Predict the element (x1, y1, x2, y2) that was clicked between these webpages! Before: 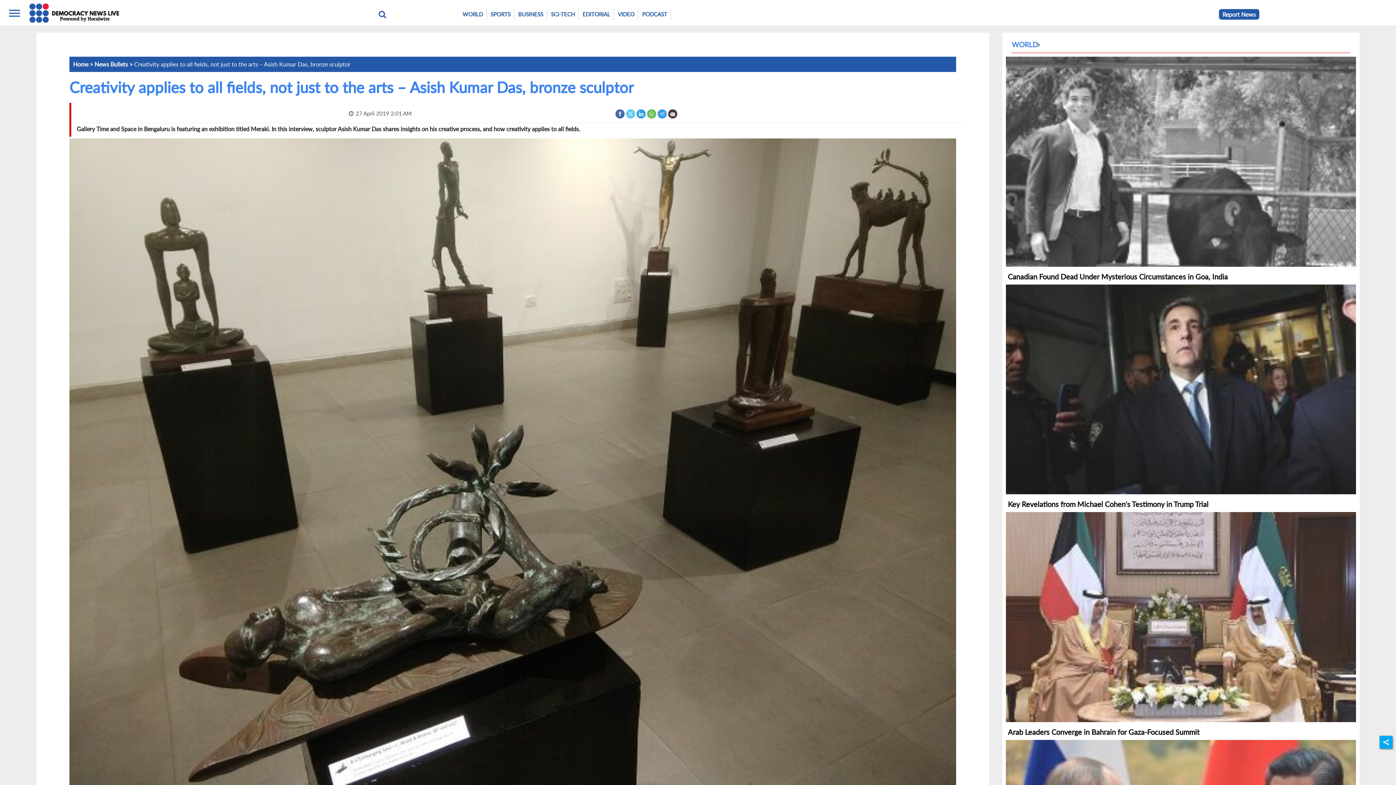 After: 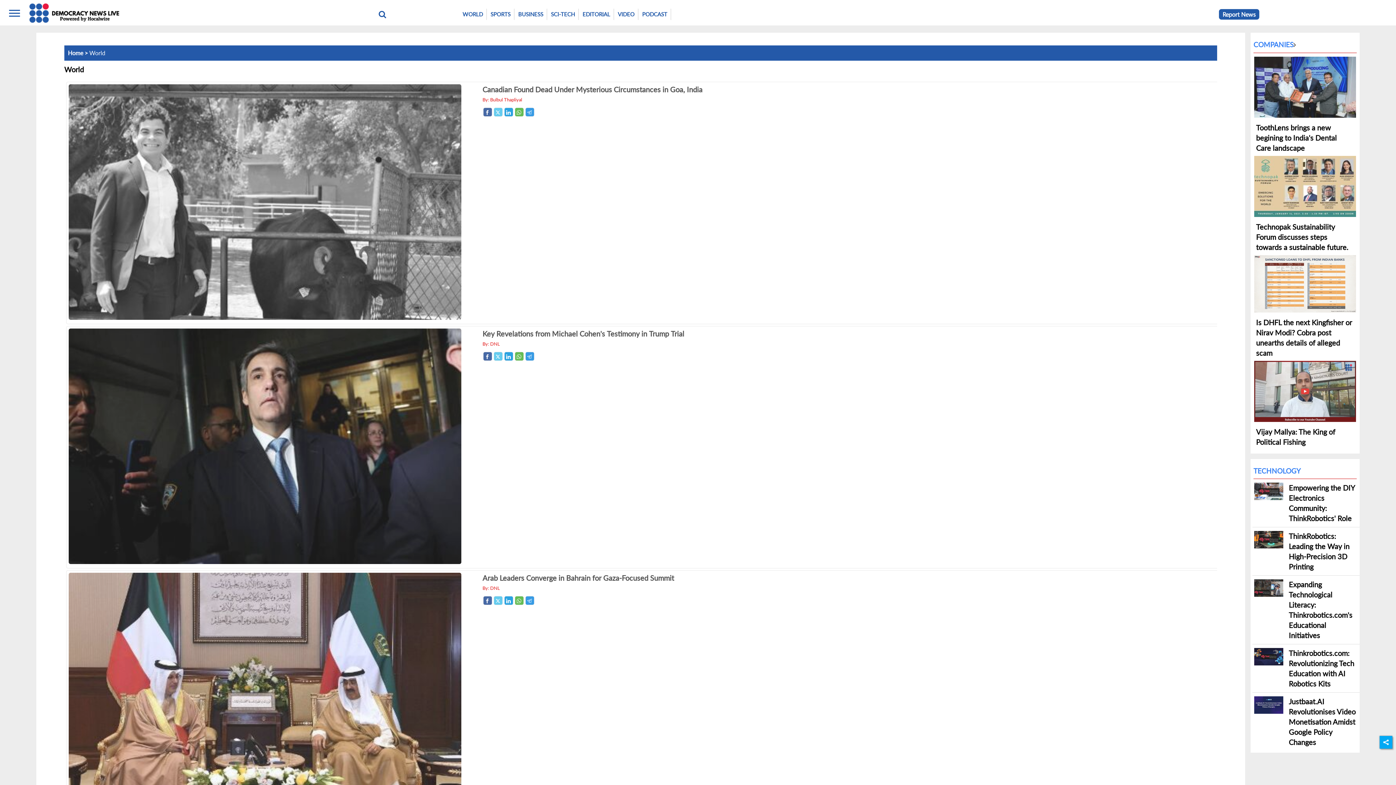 Action: label: WORLD bbox: (1012, 40, 1037, 48)